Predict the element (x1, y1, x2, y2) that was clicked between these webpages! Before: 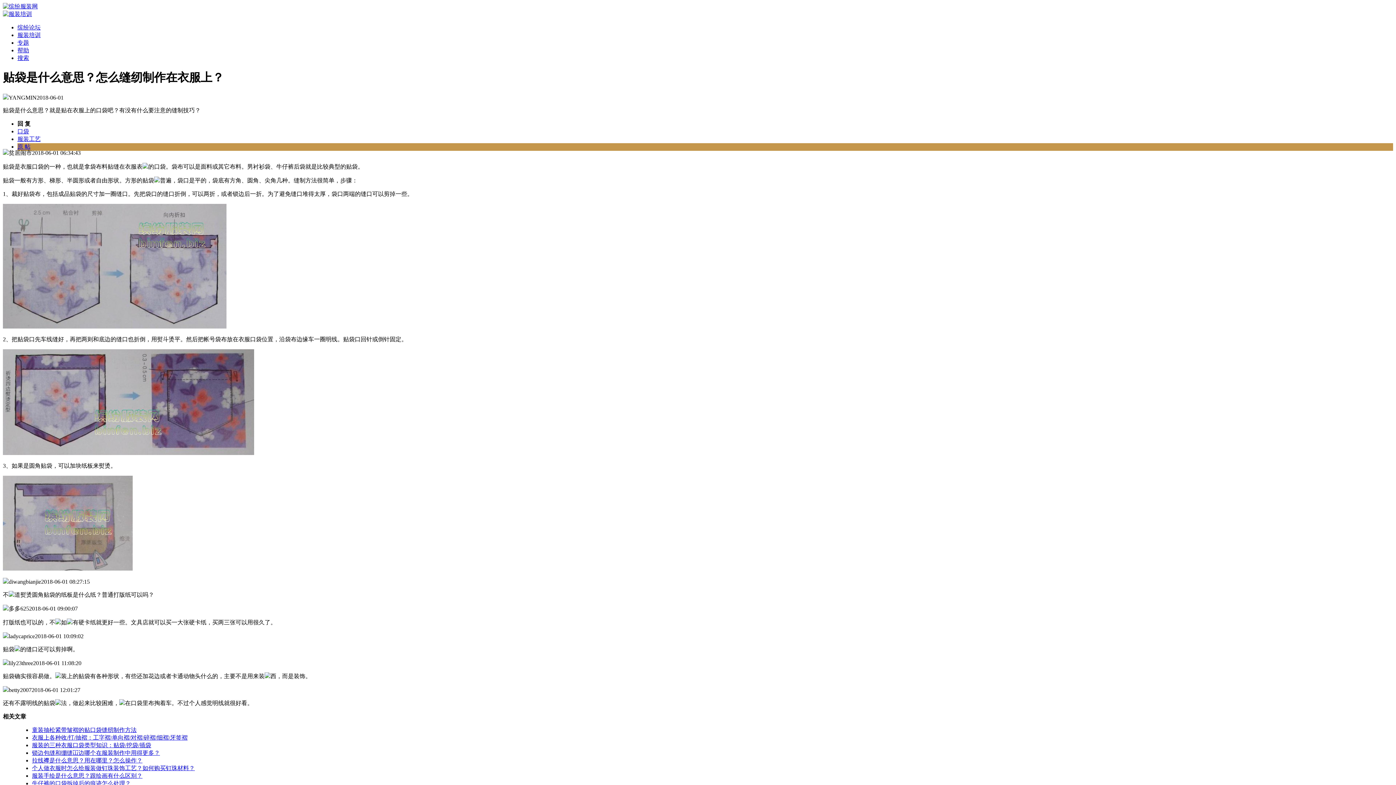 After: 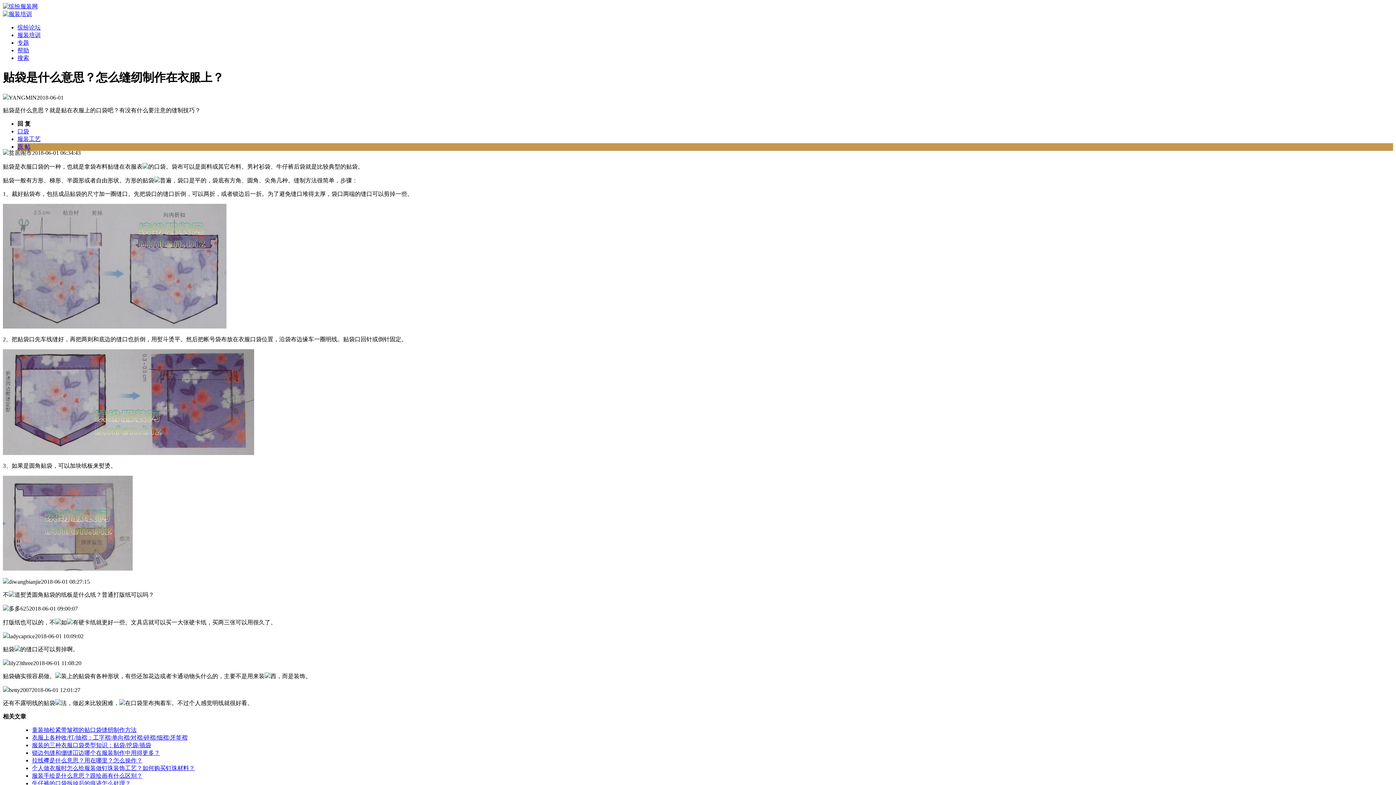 Action: label: 锁边包缝和绷缝冚边哪个在服装制作中用得更多？ bbox: (32, 750, 160, 756)